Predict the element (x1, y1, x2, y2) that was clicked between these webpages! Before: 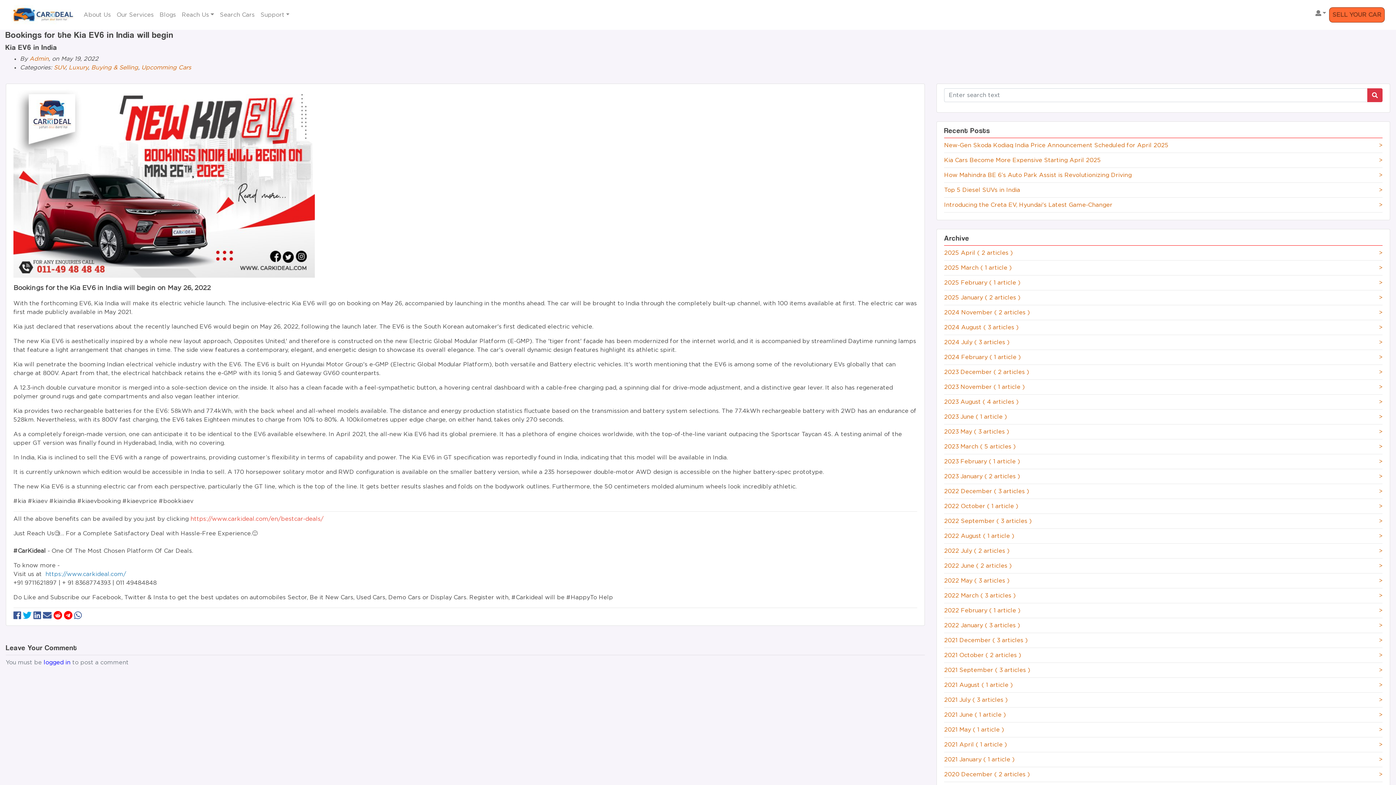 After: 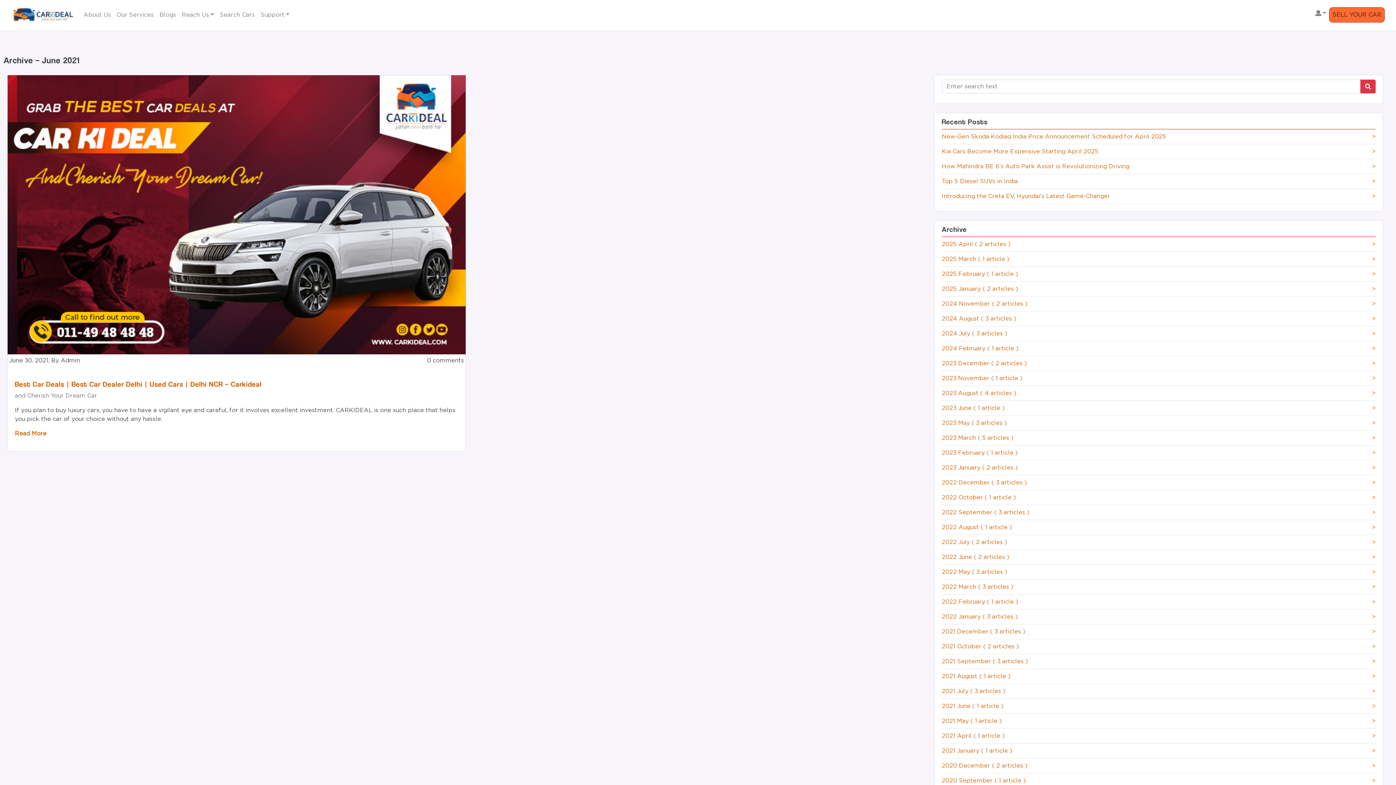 Action: label: 2021 June ( 1 article )
> bbox: (944, 712, 1006, 718)